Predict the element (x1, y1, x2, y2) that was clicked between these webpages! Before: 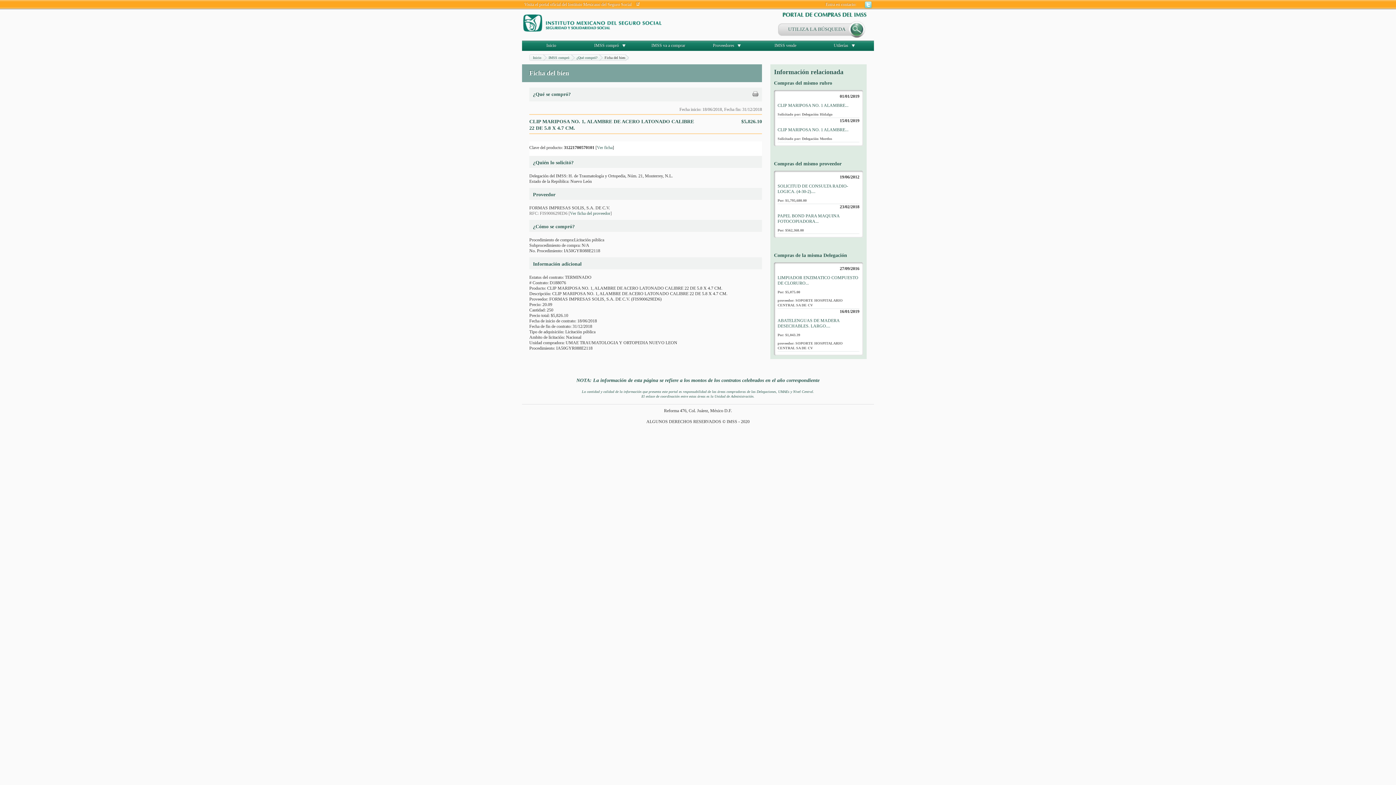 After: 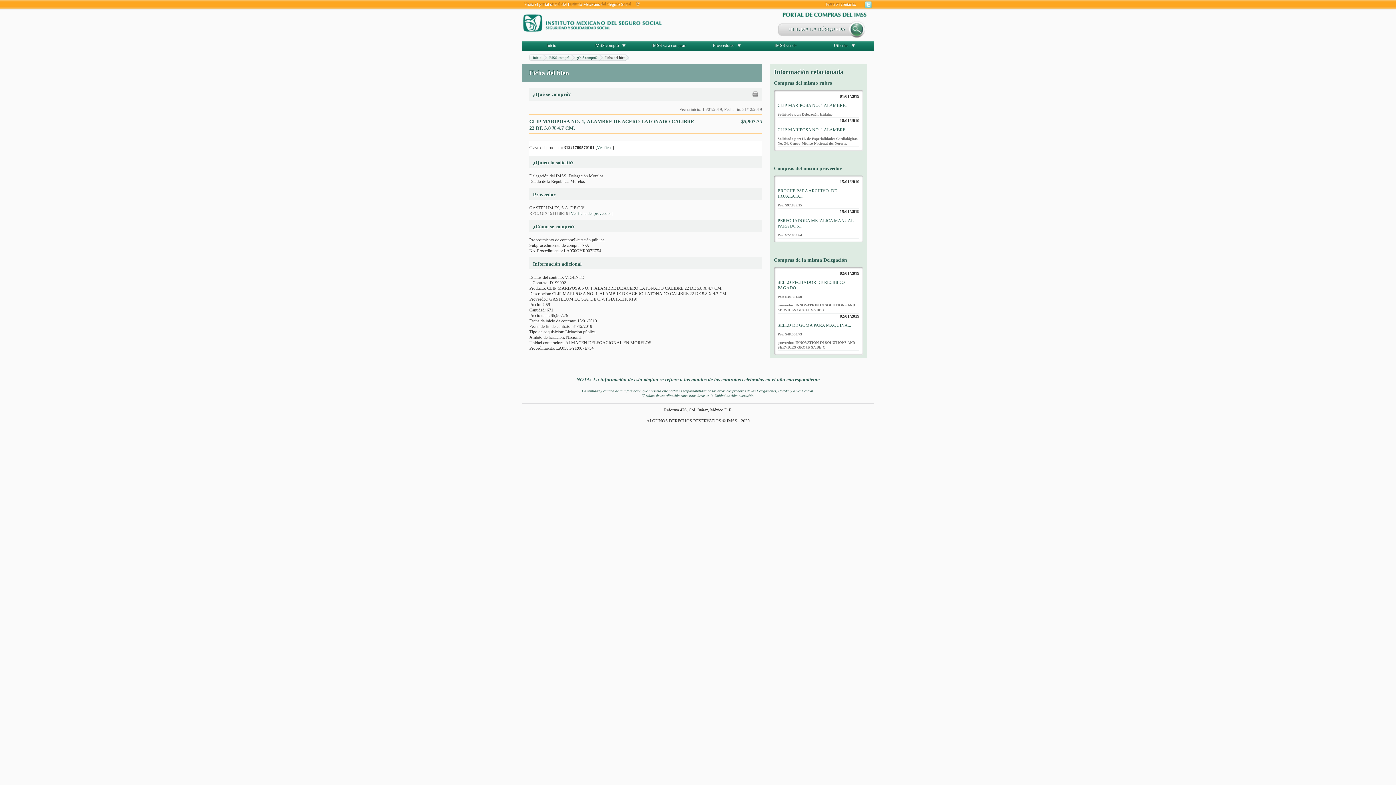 Action: label: CLIP MARIPOSA NO. 1 ALAMBRE... bbox: (777, 127, 848, 132)